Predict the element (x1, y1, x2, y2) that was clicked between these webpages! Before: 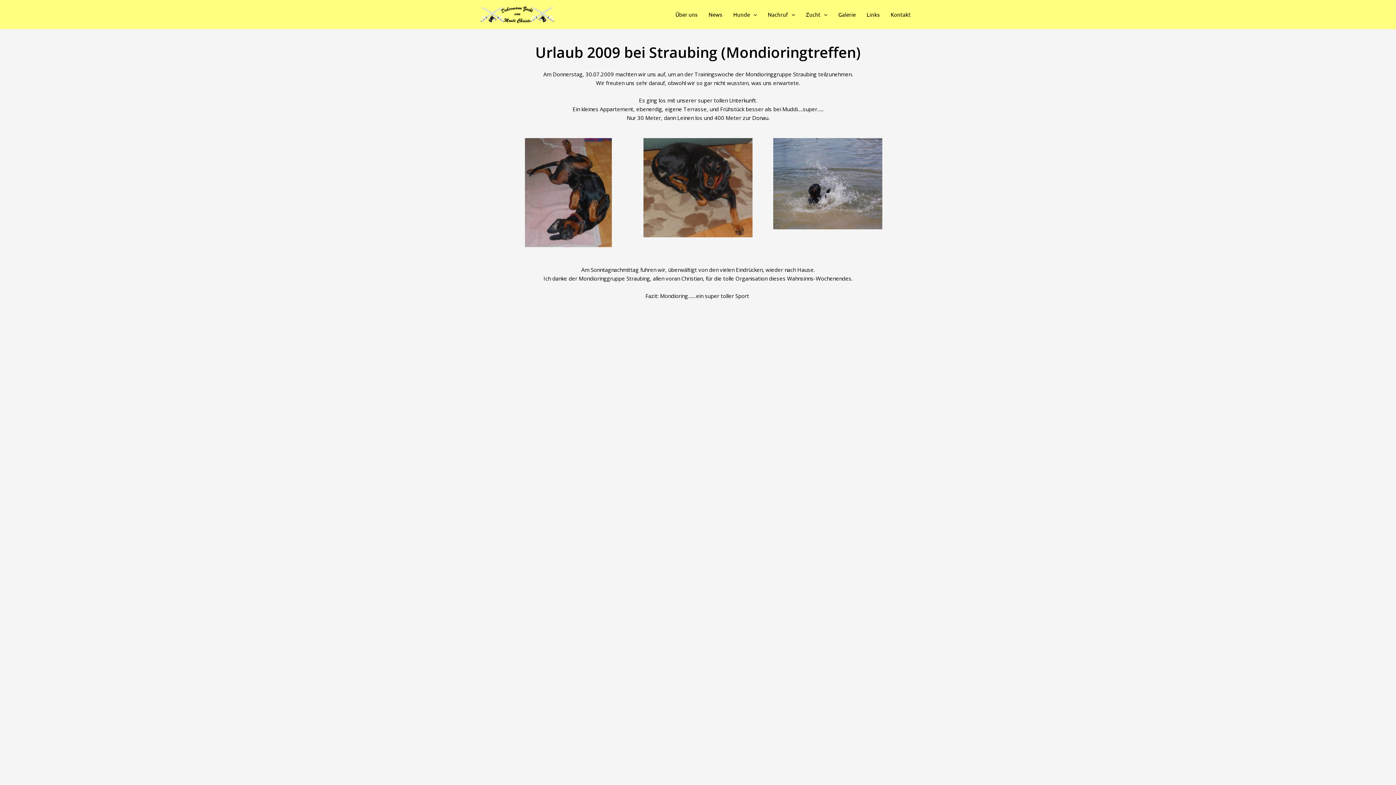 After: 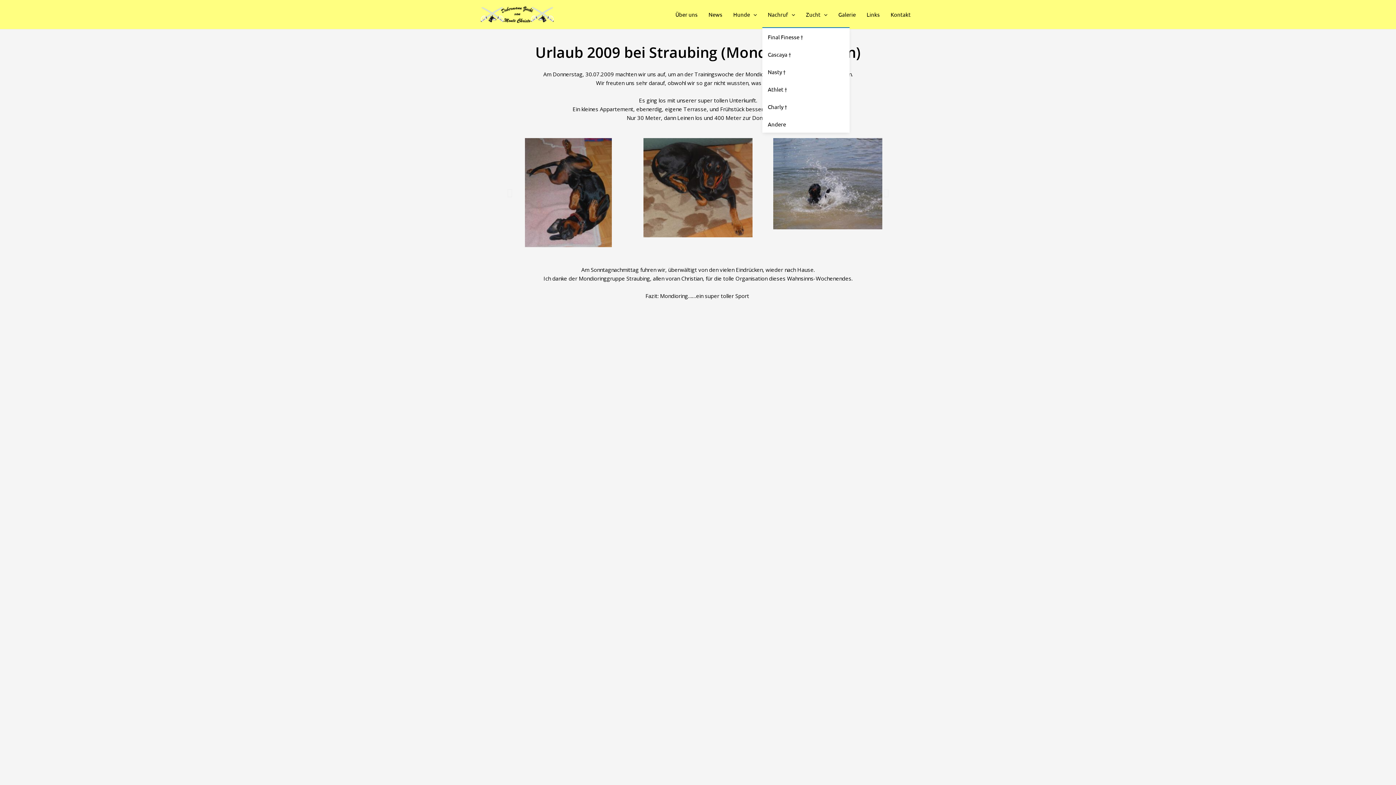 Action: label: Nachruf bbox: (762, 1, 800, 27)